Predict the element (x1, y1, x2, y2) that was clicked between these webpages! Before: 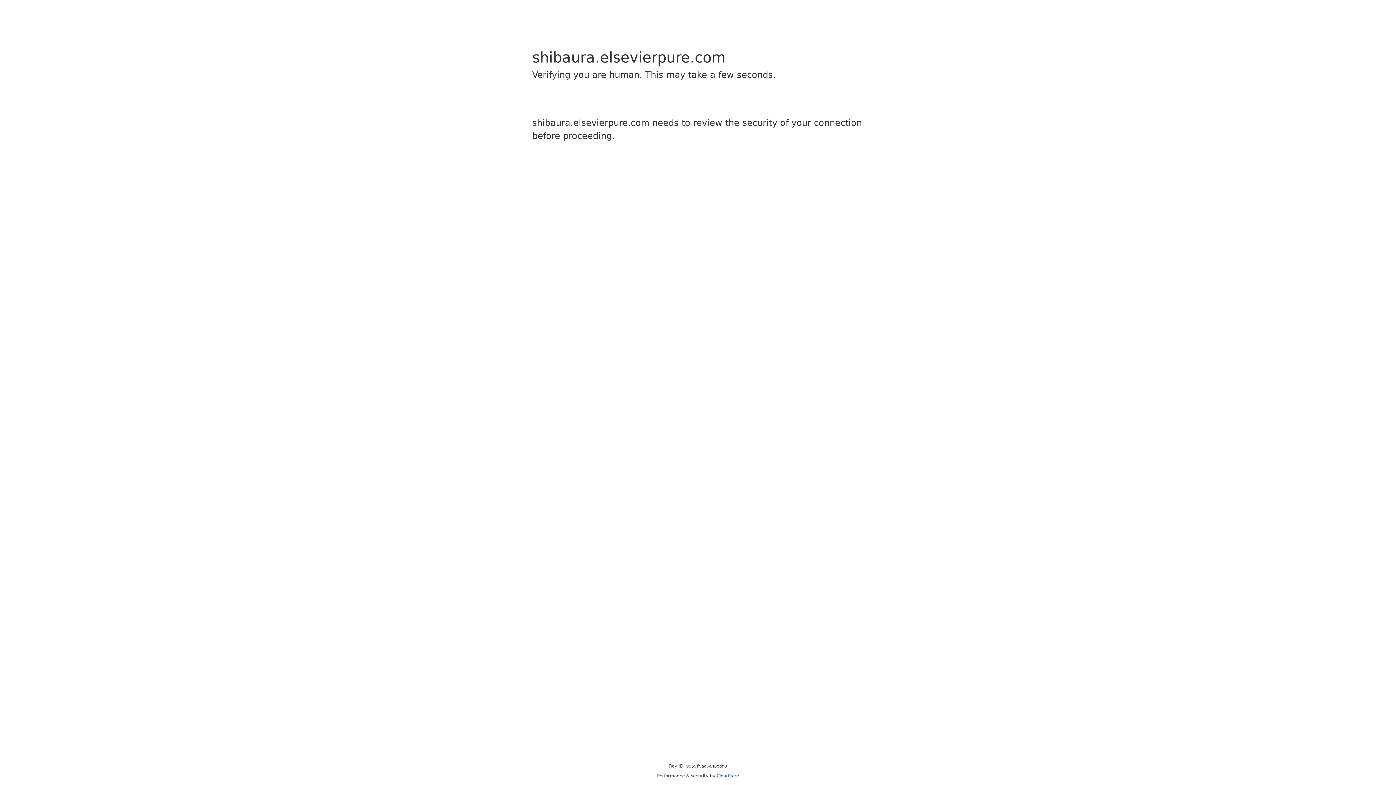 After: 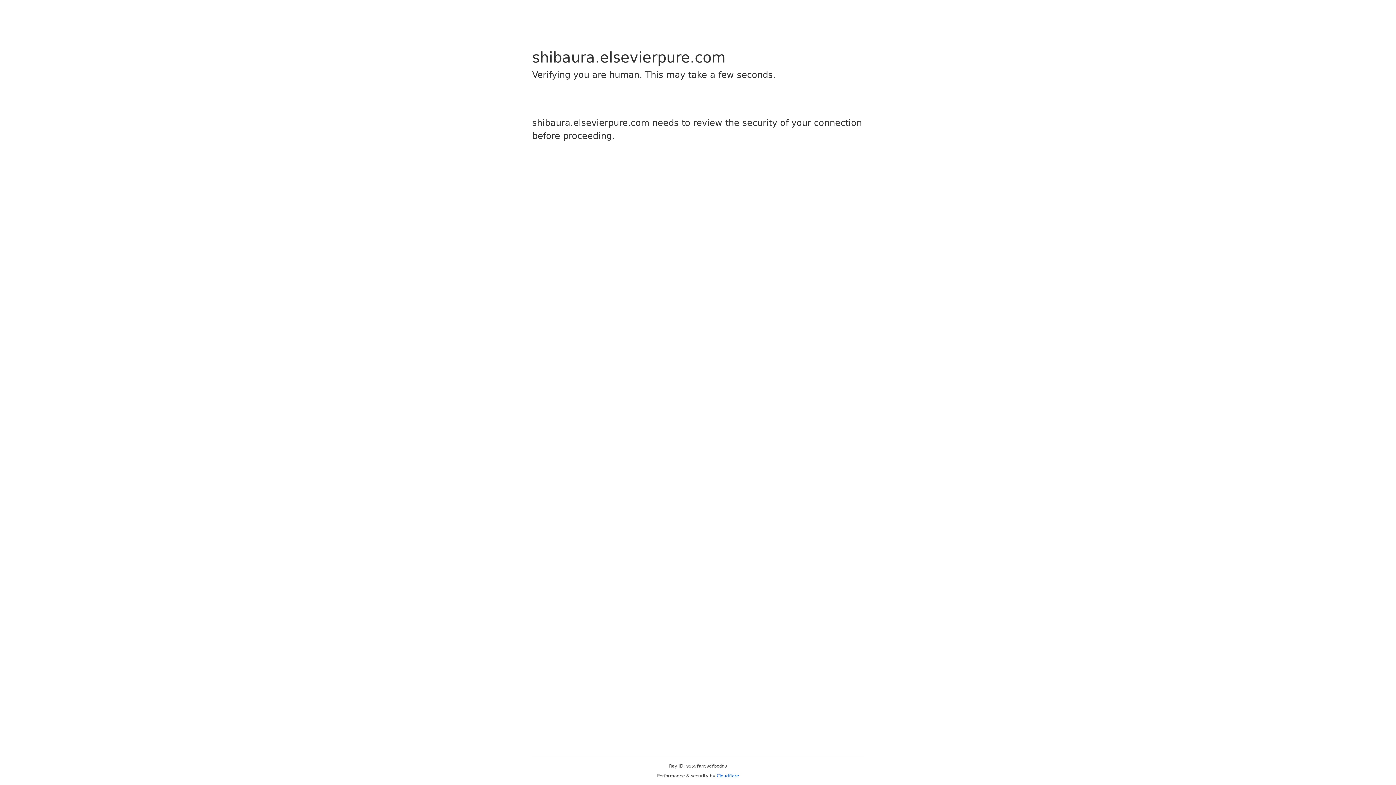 Action: bbox: (716, 773, 739, 778) label: Cloudflare